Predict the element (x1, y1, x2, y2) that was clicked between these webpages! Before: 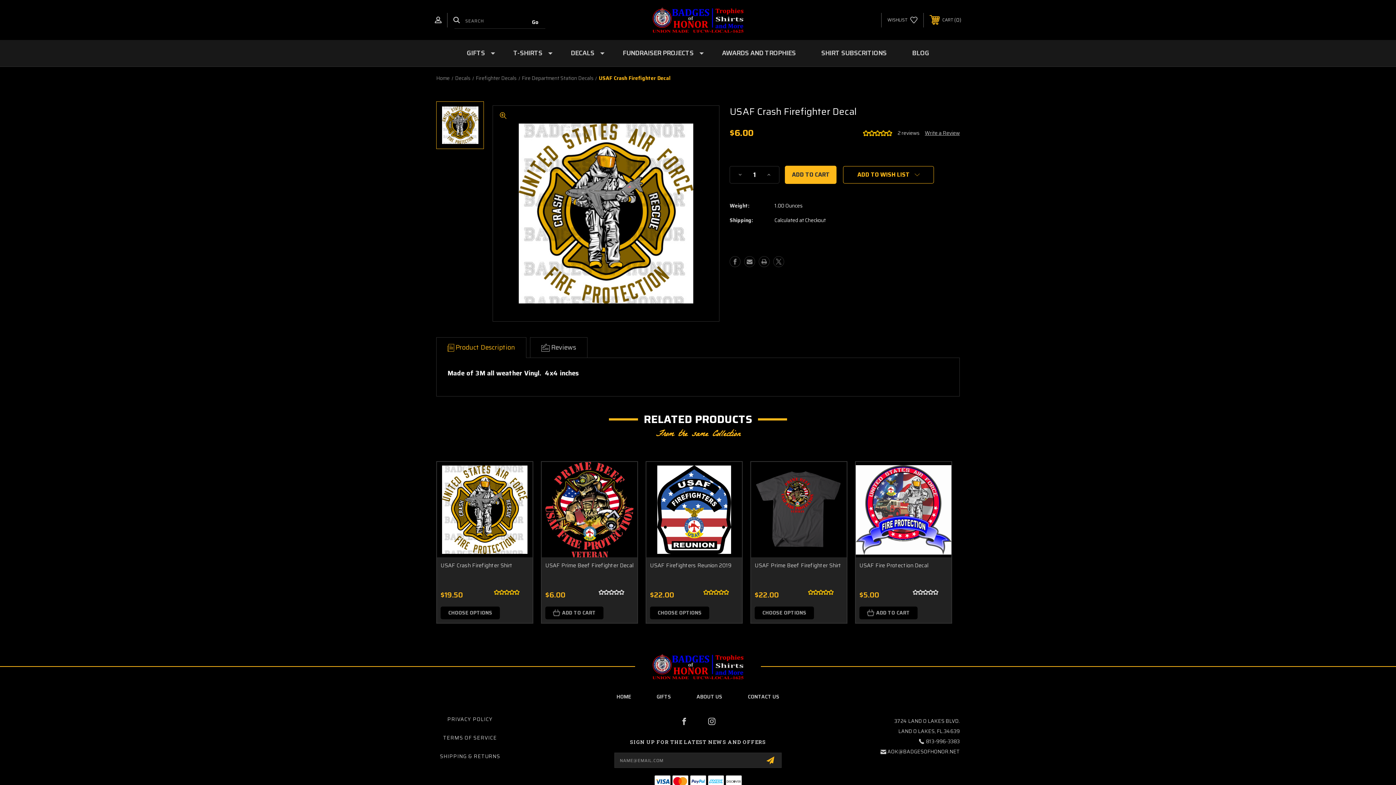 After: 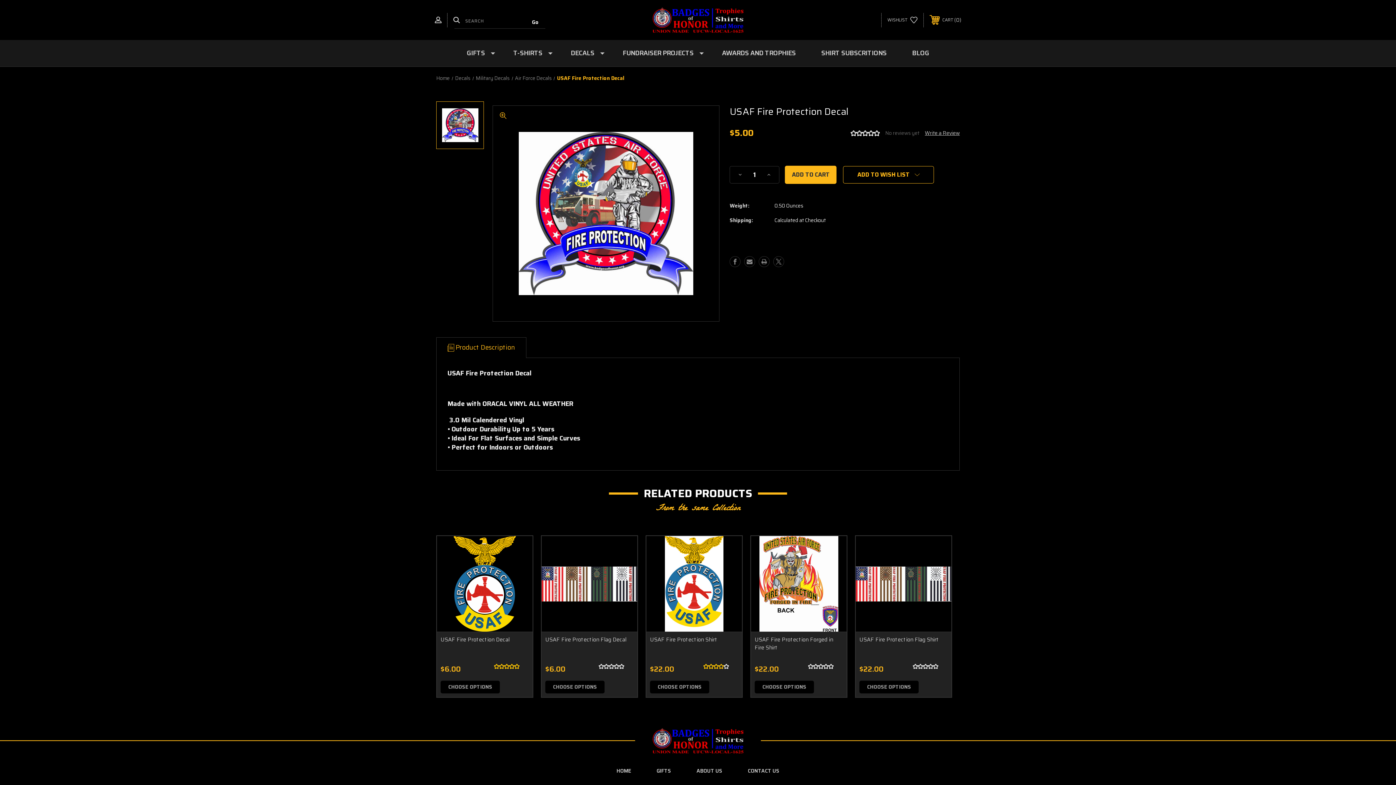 Action: bbox: (859, 465, 948, 554)